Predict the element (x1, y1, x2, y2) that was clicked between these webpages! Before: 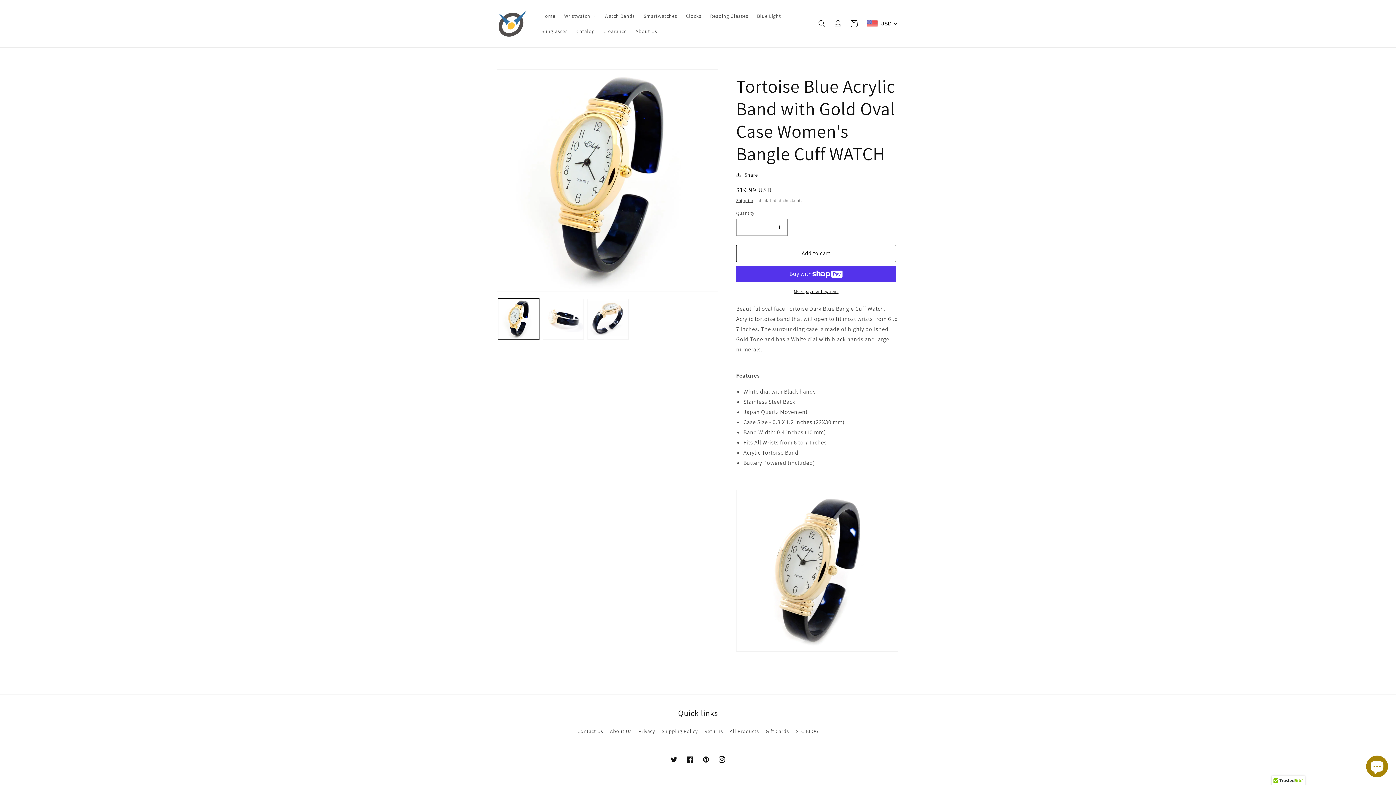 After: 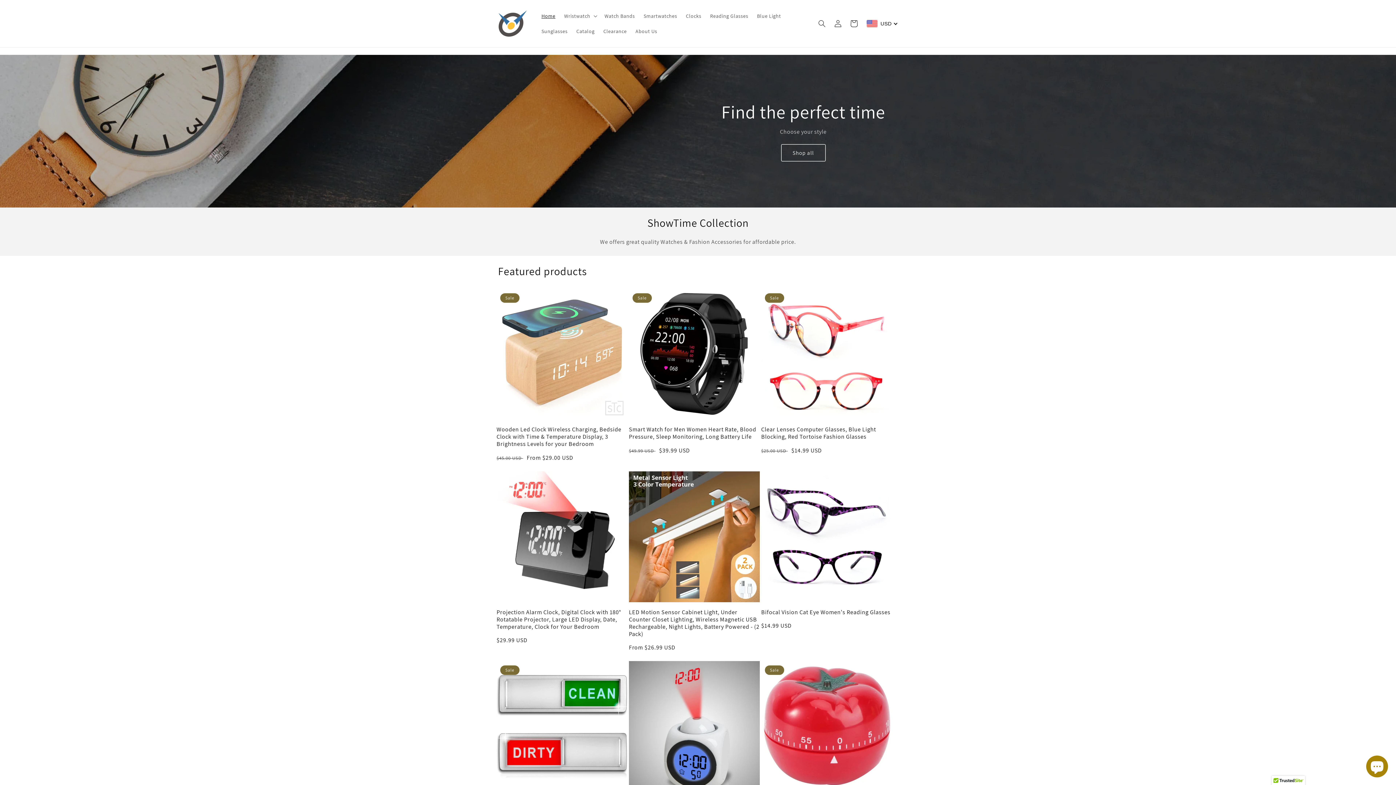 Action: bbox: (537, 8, 559, 23) label: Home